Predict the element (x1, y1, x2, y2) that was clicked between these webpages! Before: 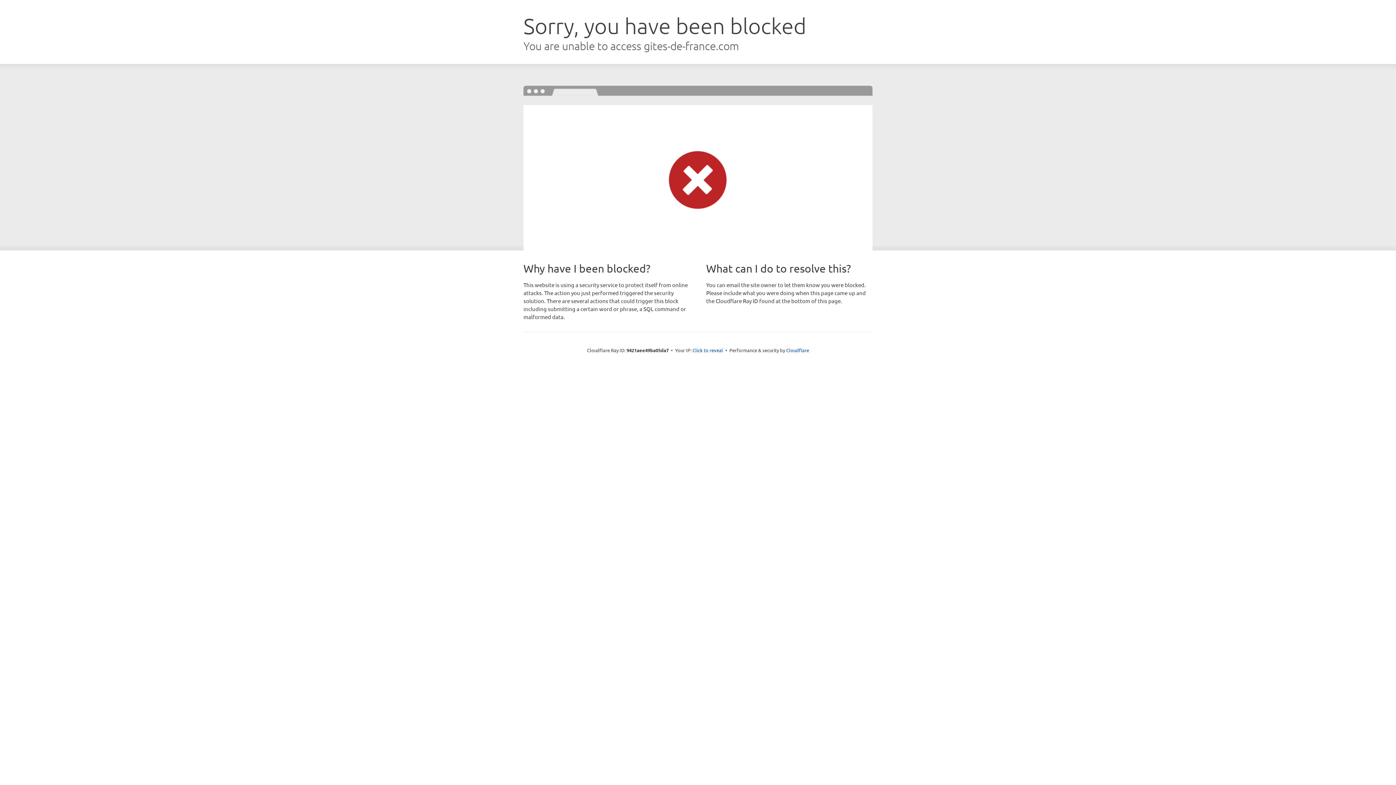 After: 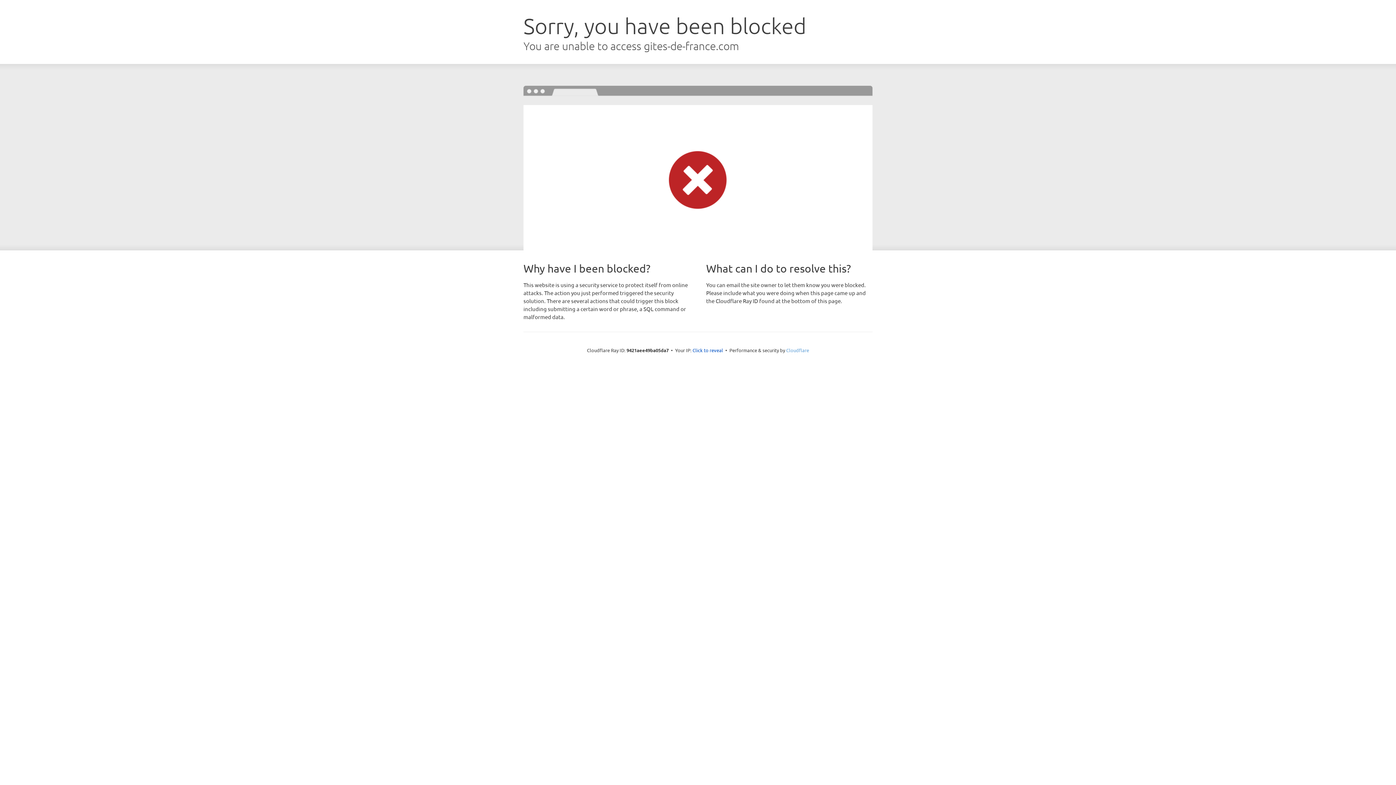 Action: bbox: (786, 347, 809, 353) label: Cloudflare